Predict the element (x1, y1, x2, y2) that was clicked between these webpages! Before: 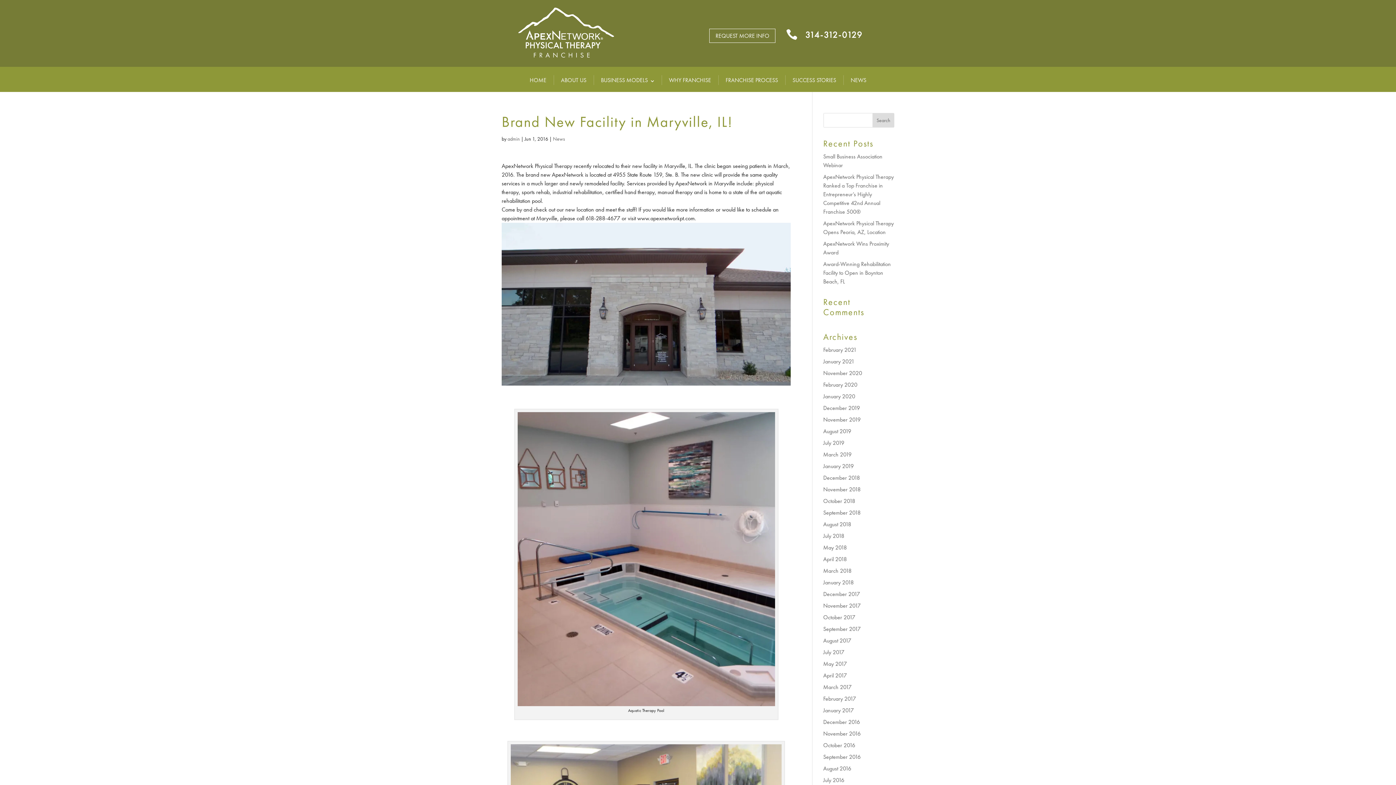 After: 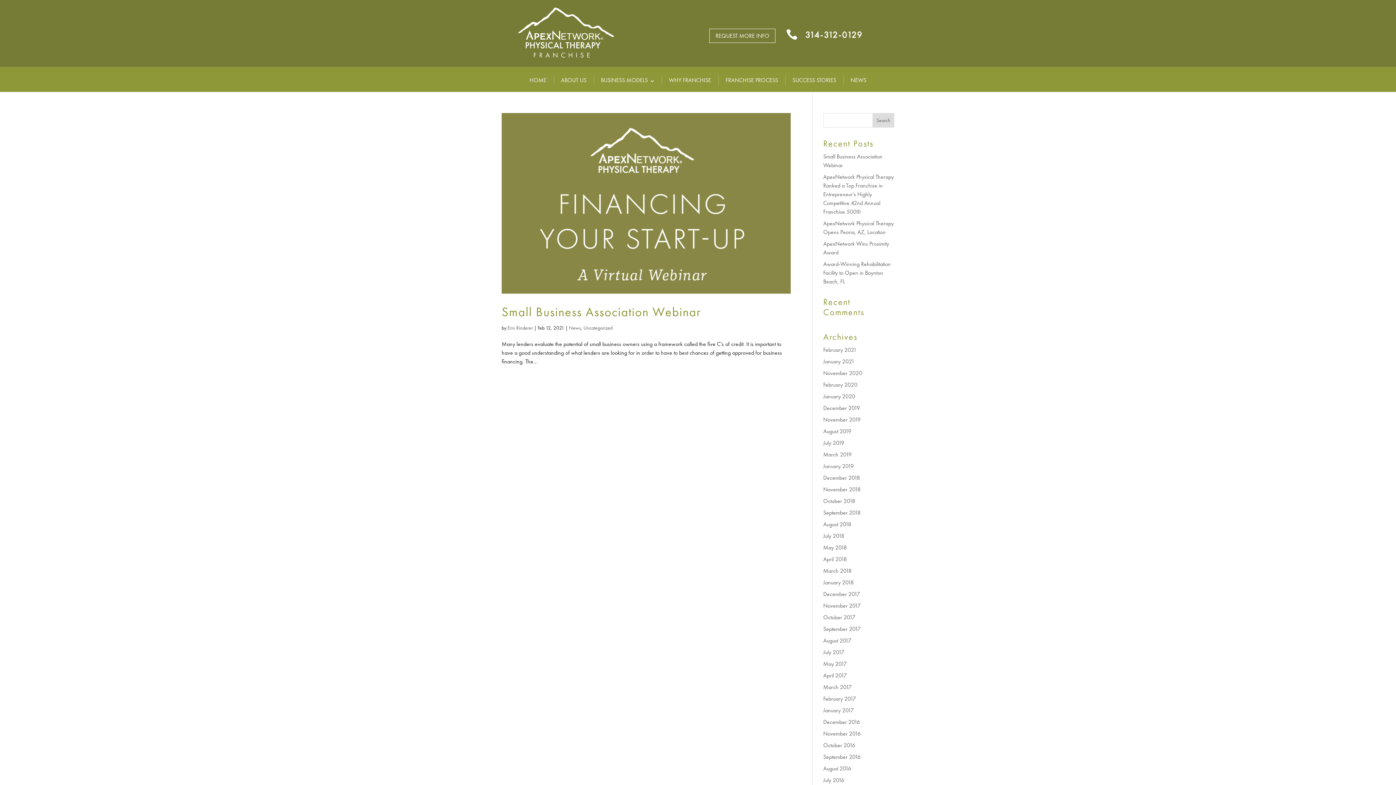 Action: bbox: (823, 346, 856, 353) label: February 2021